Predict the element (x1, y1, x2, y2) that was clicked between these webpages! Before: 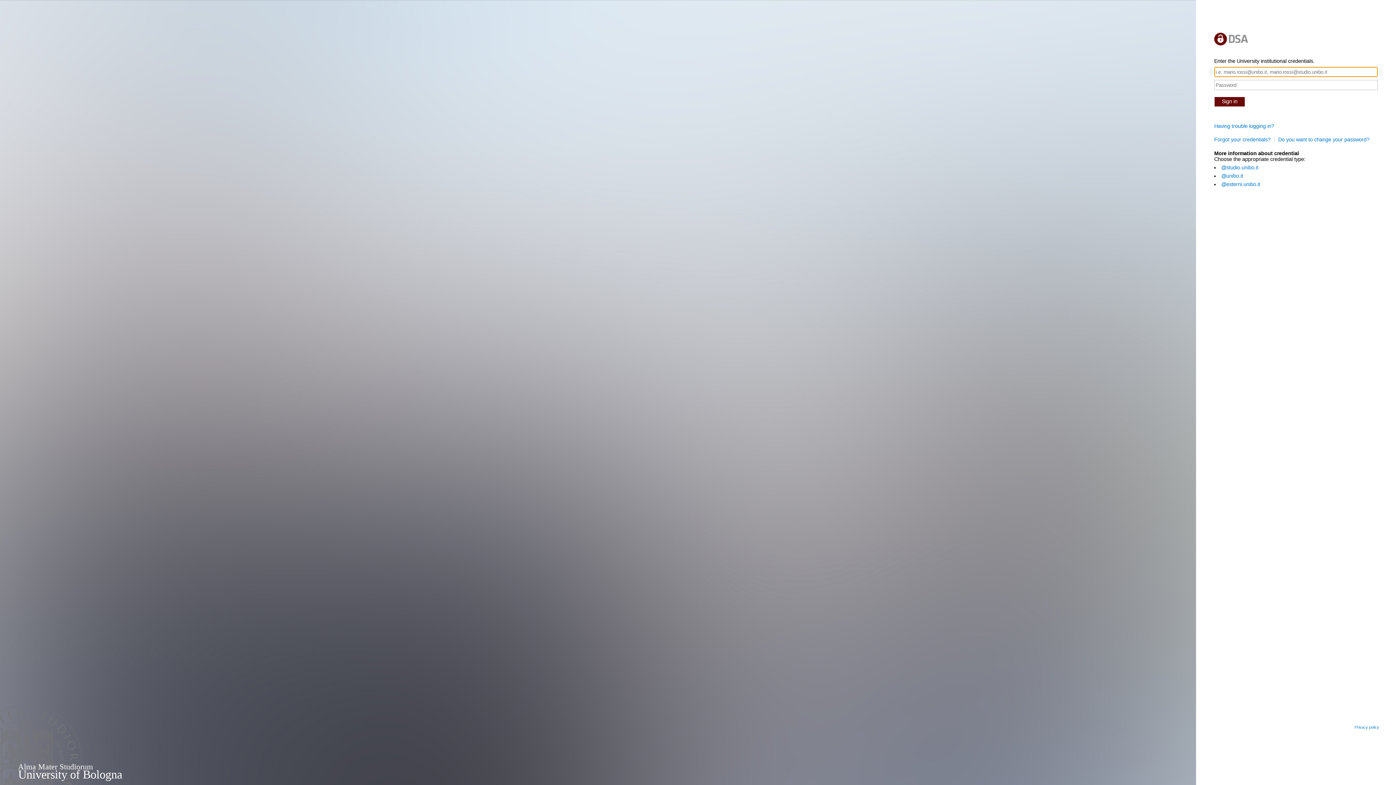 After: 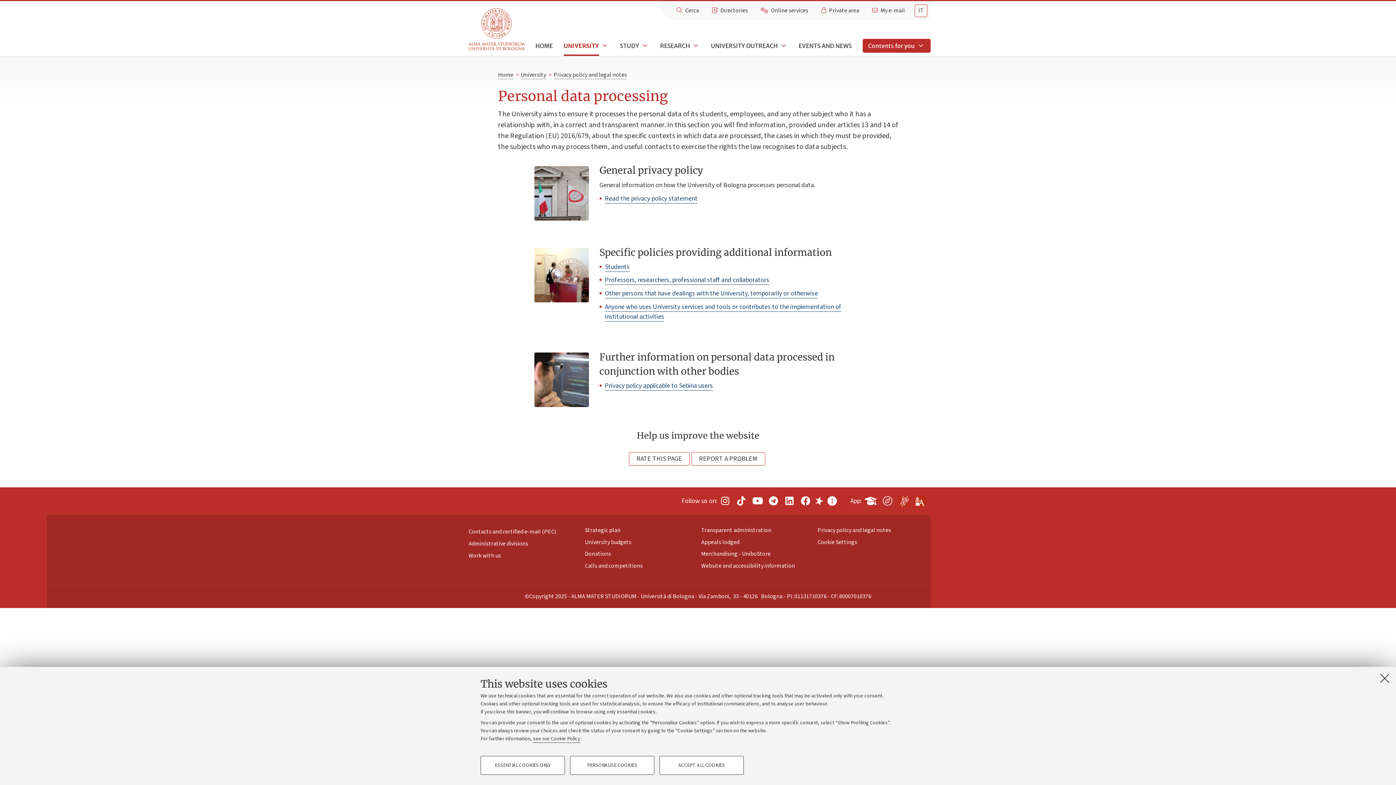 Action: bbox: (1354, 725, 1385, 729) label: Privacy policy